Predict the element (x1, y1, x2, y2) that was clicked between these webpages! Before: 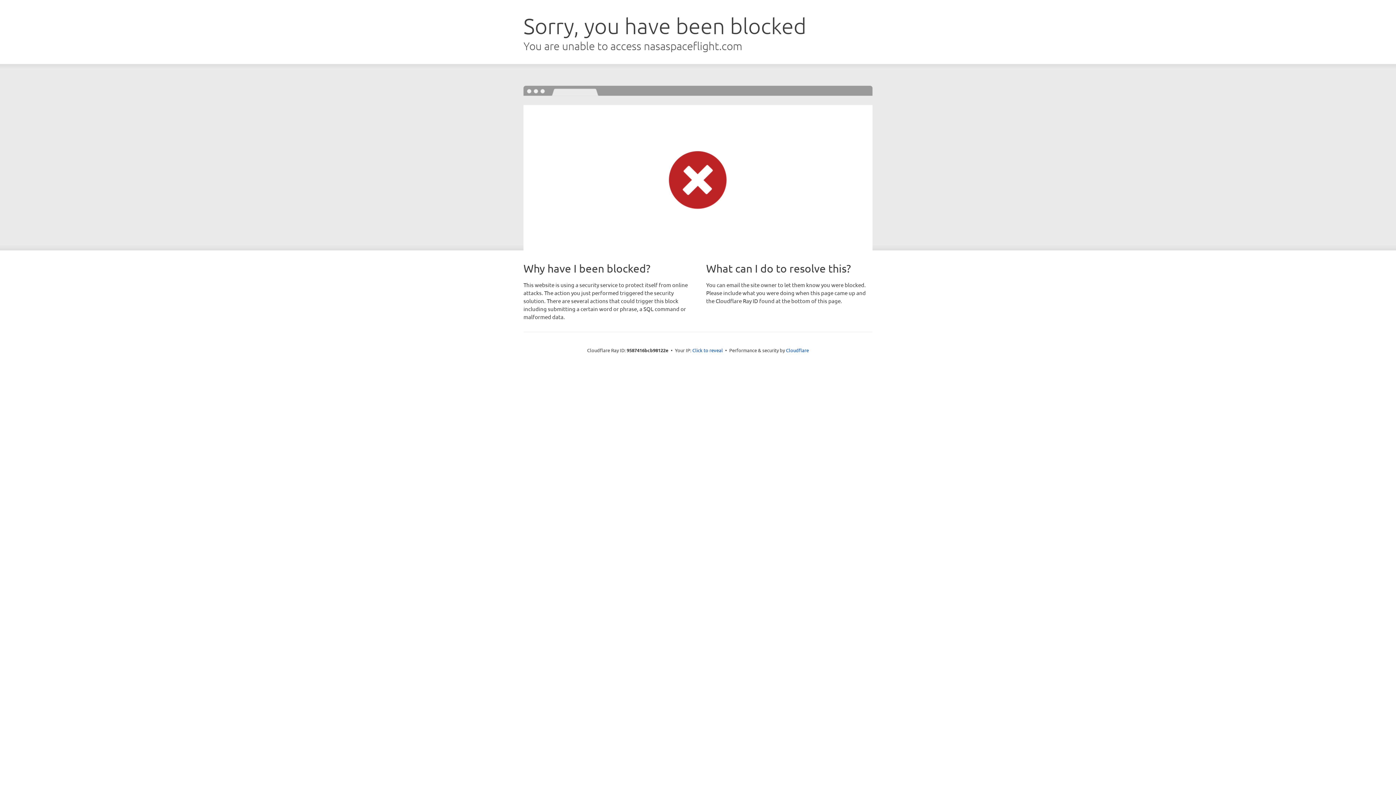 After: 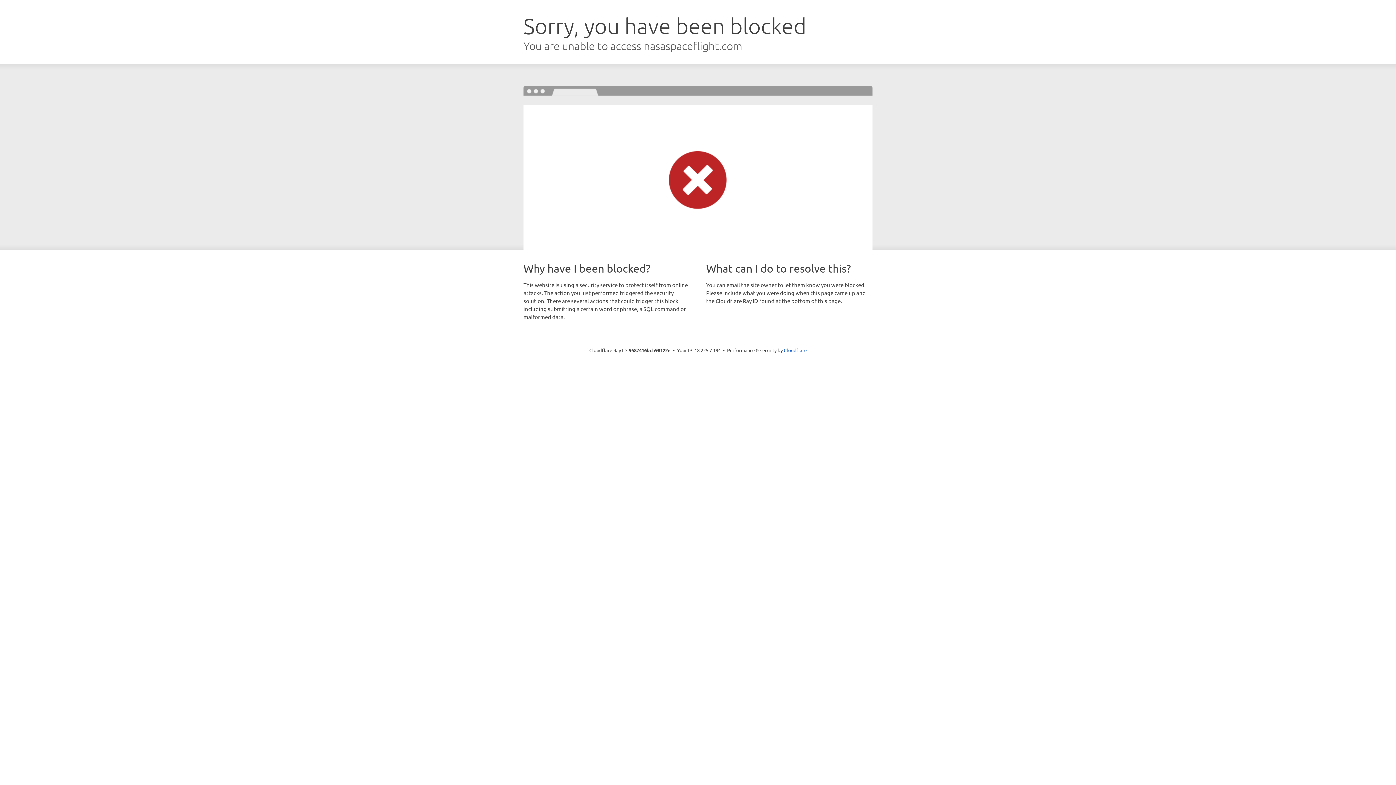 Action: label: Click to reveal bbox: (692, 346, 723, 353)